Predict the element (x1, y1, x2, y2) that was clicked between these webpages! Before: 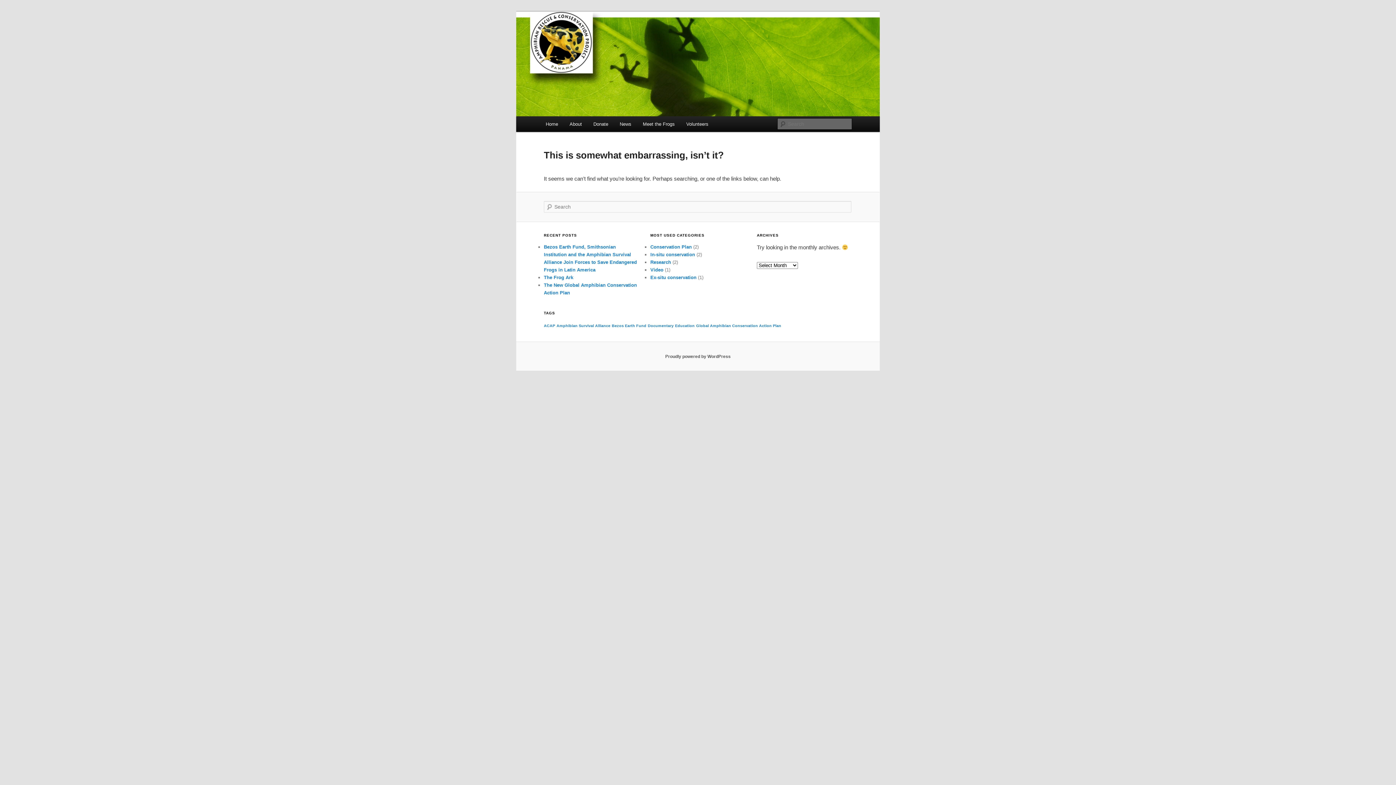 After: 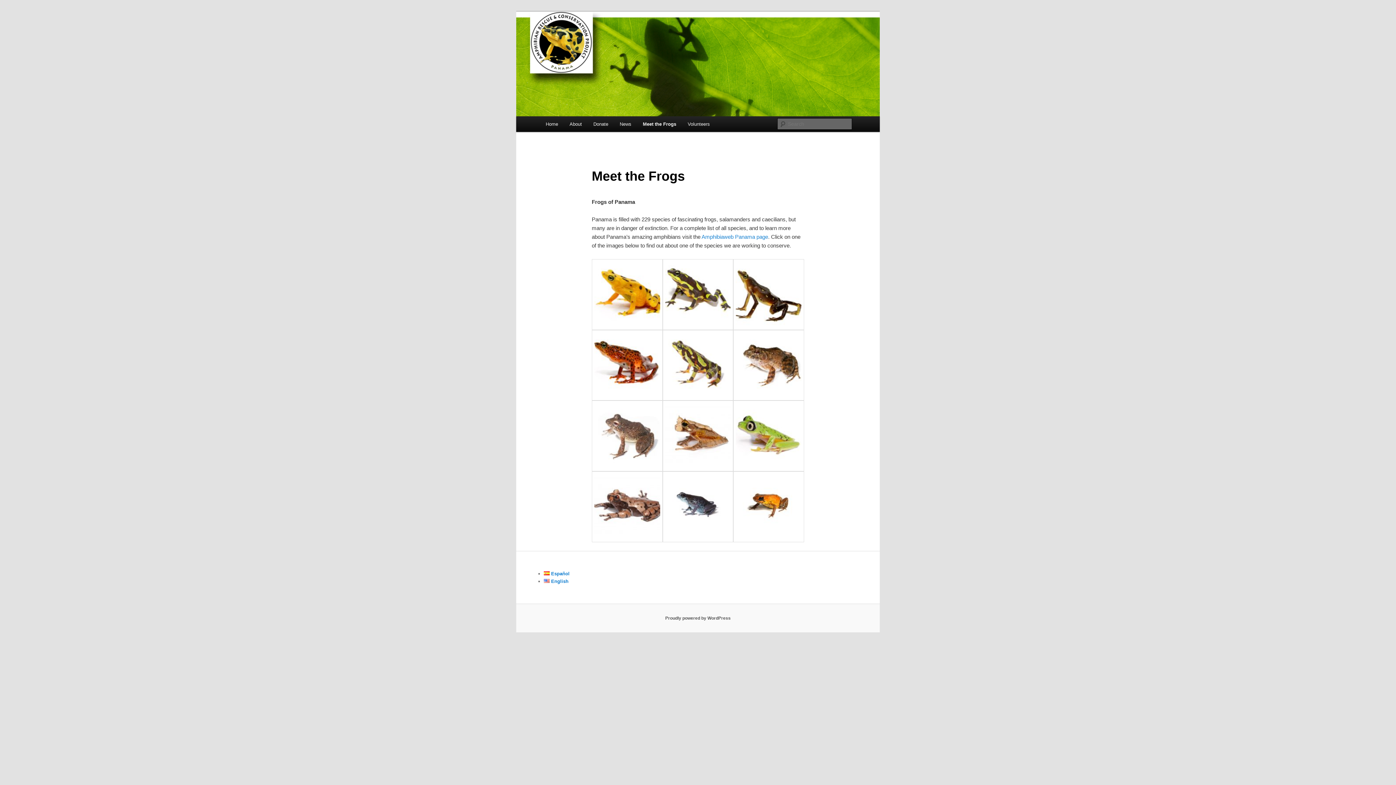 Action: label: Meet the Frogs bbox: (637, 116, 680, 132)